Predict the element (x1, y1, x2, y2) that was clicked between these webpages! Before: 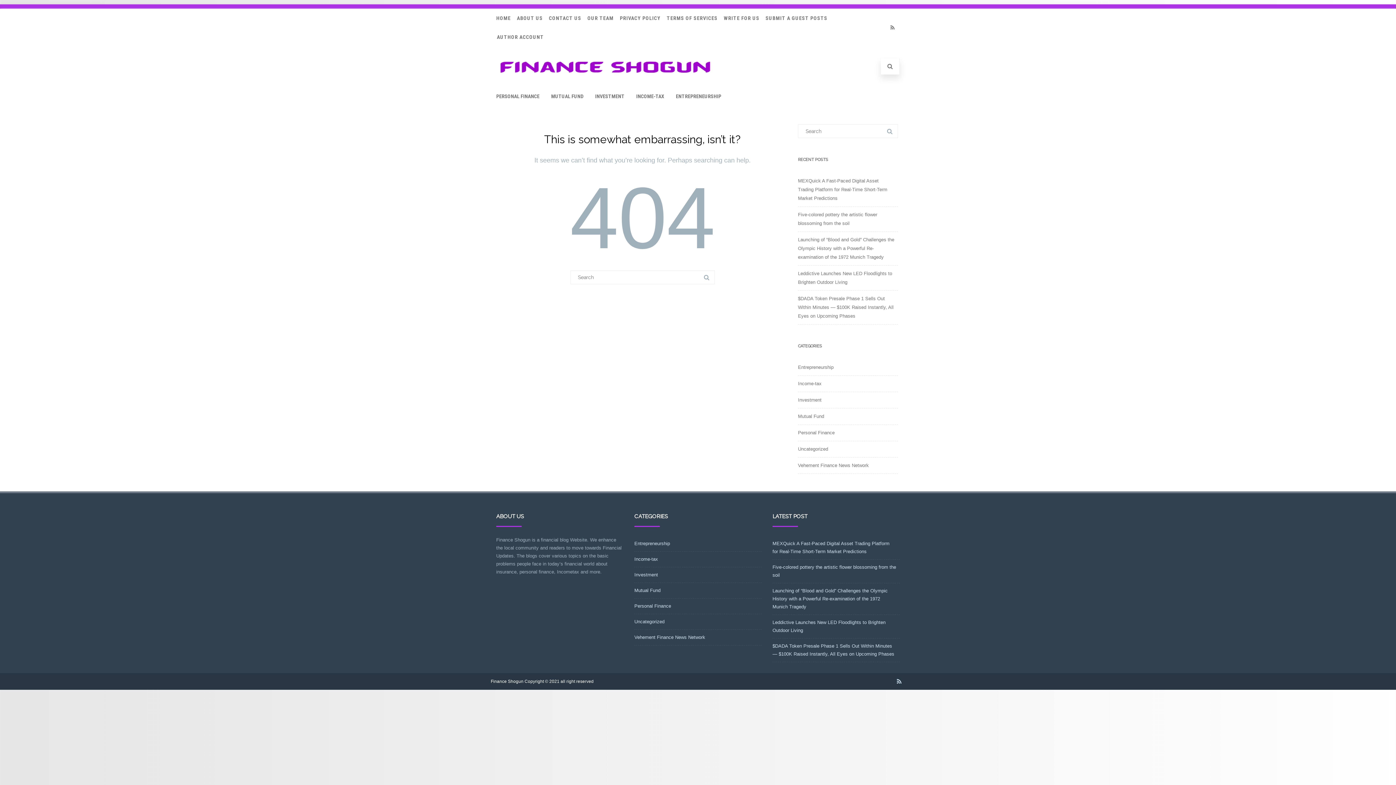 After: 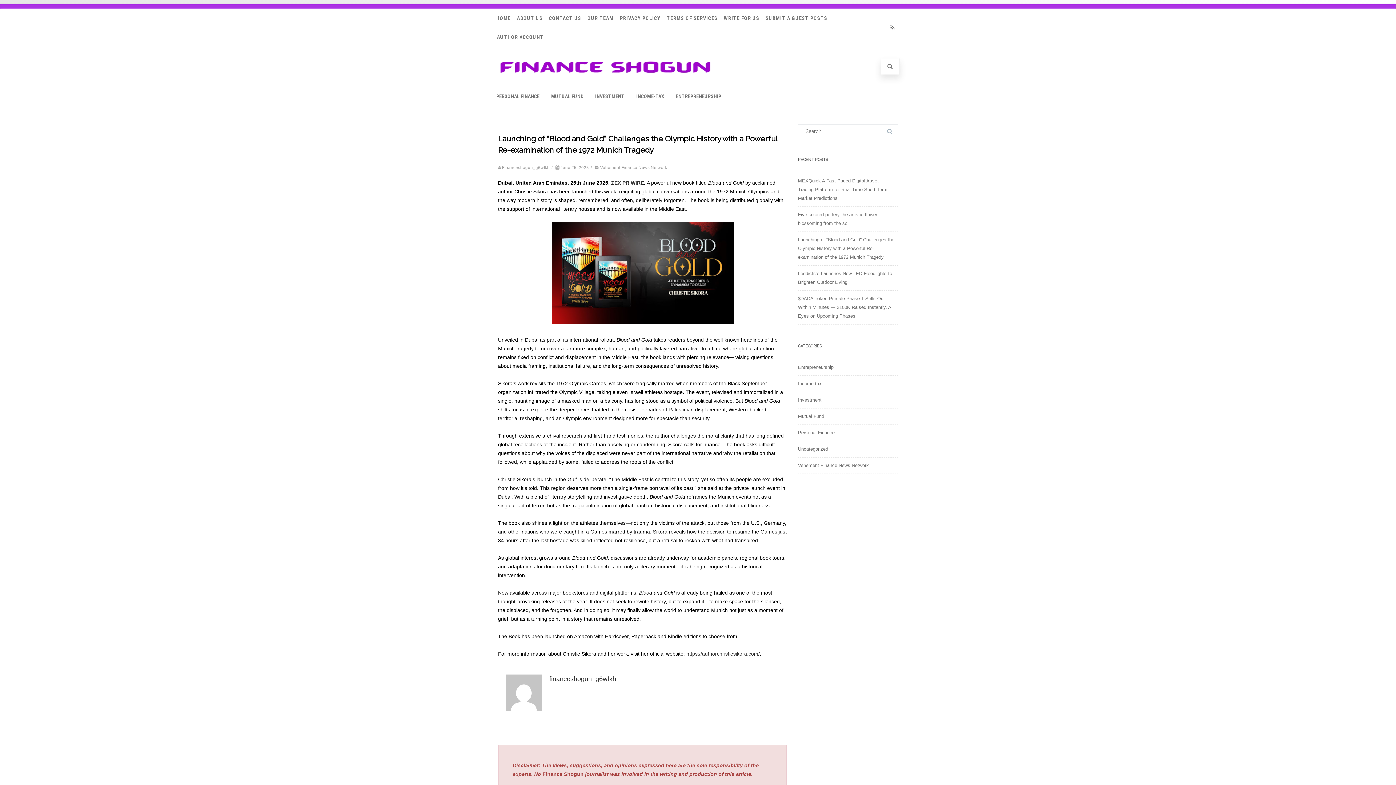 Action: bbox: (772, 588, 888, 609) label: Launching of “Blood and Gold” Challenges the Olympic History with a Powerful Re-examination of the 1972 Munich Tragedy